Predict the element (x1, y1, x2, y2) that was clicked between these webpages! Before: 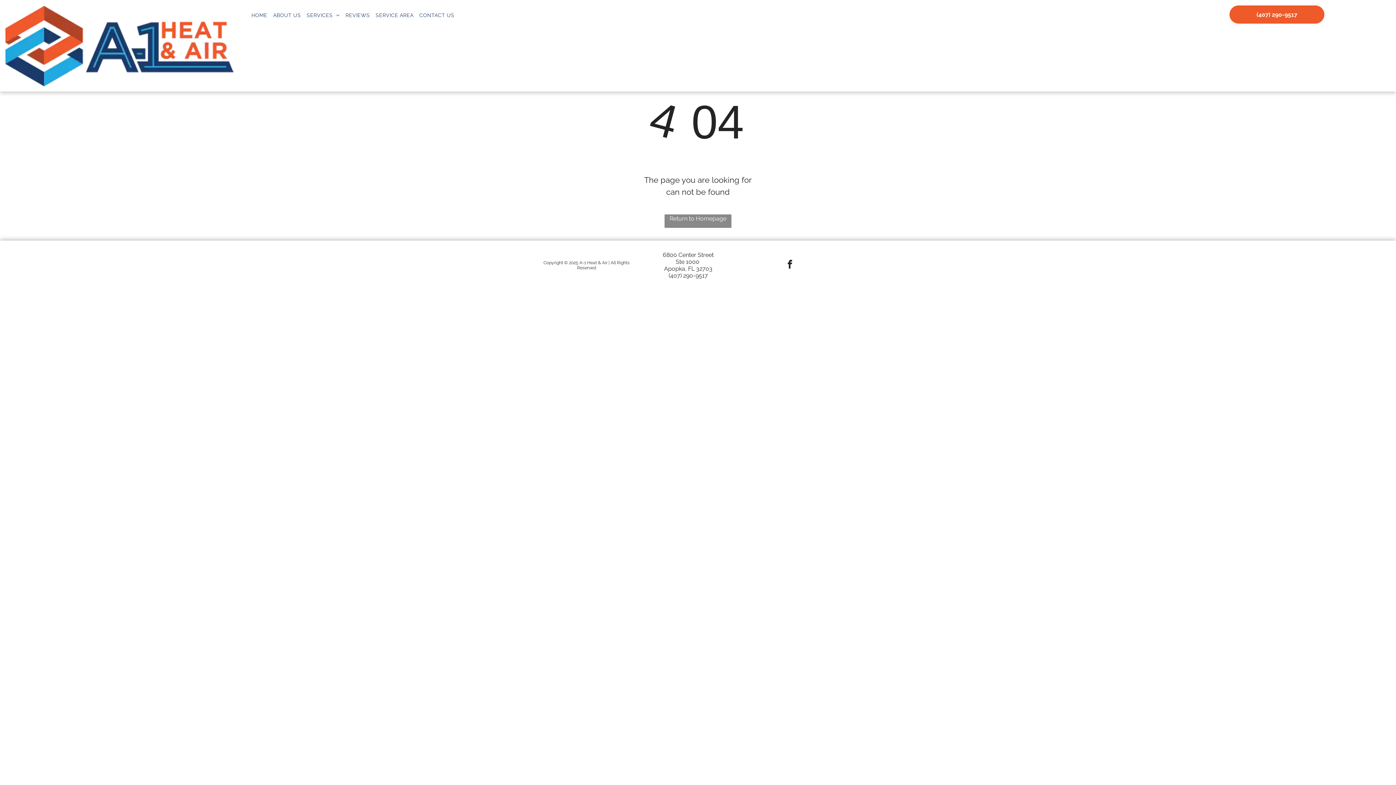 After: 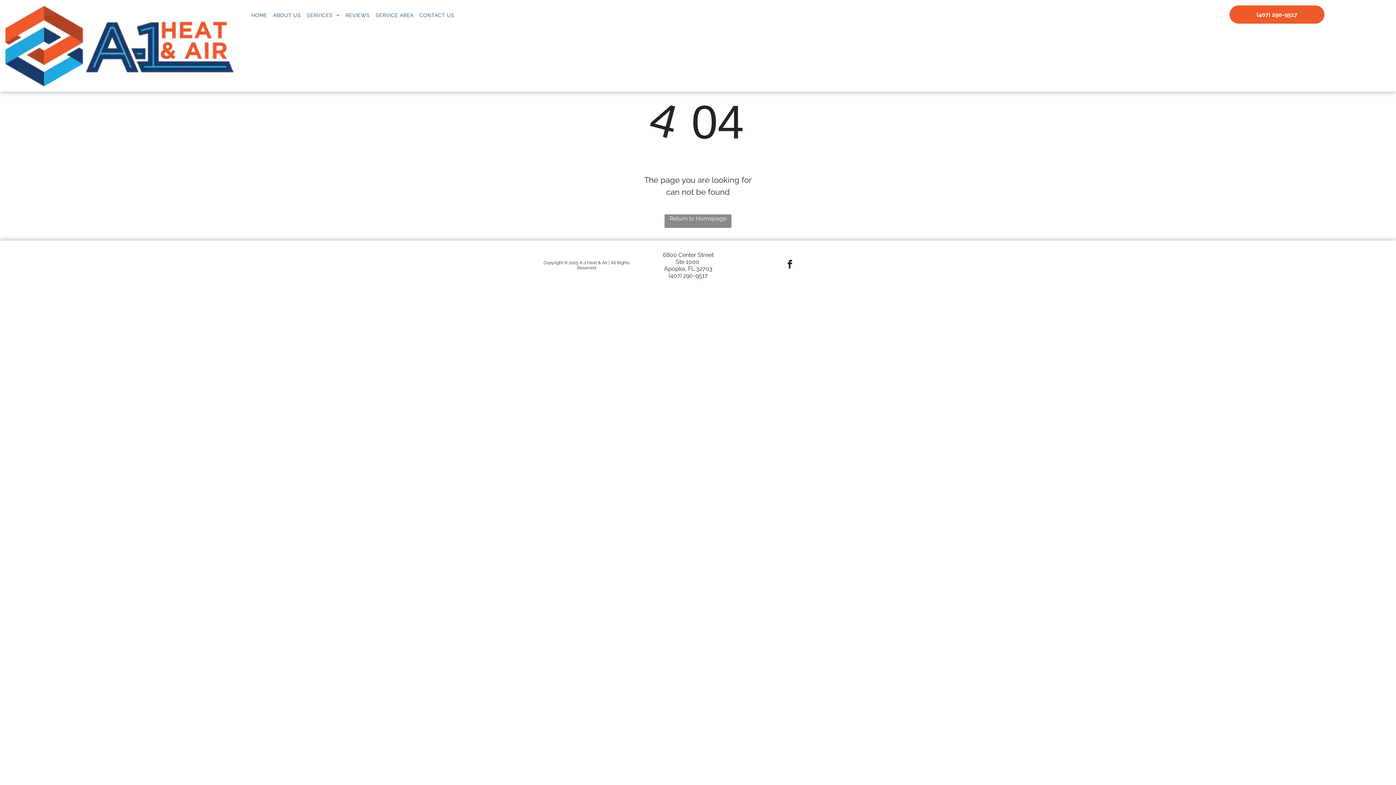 Action: label: facebook bbox: (782, 256, 798, 274)